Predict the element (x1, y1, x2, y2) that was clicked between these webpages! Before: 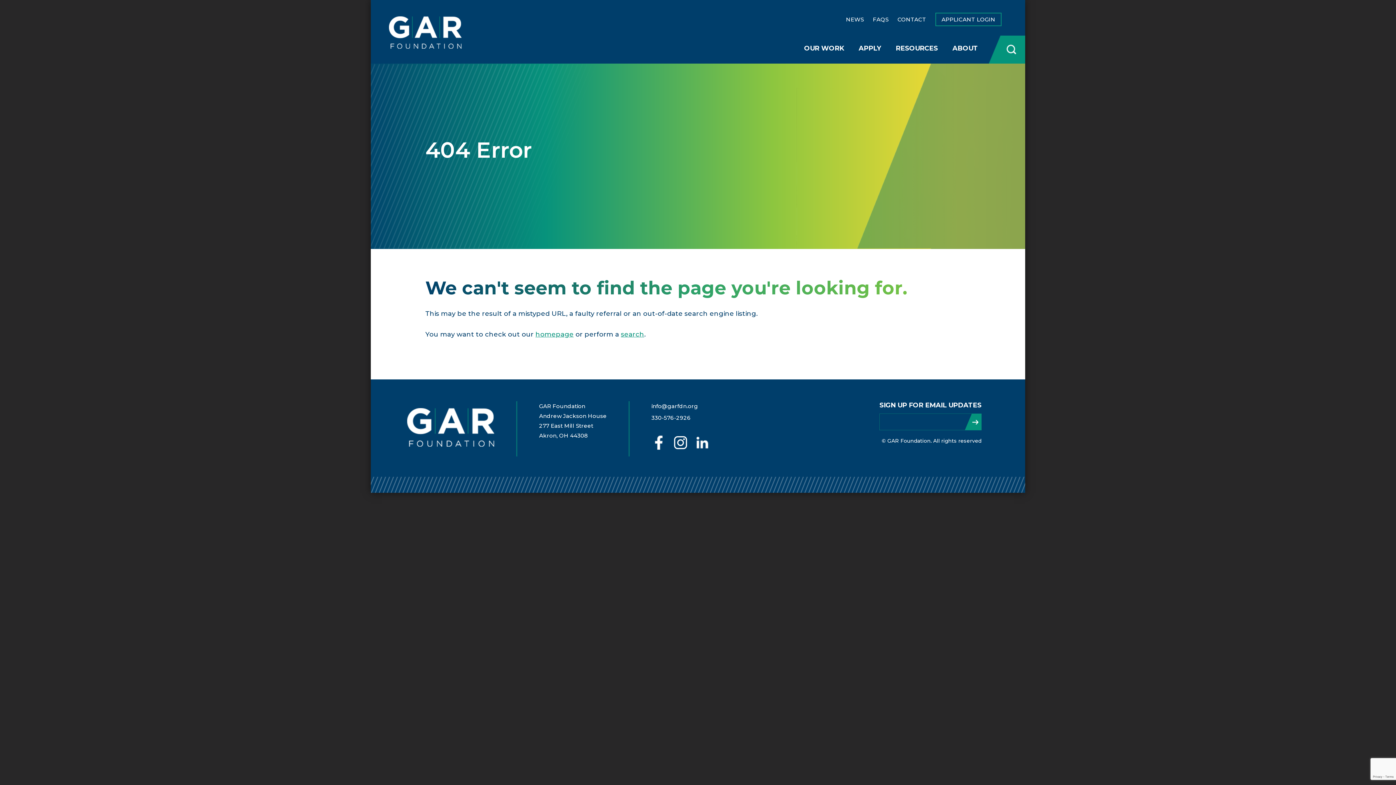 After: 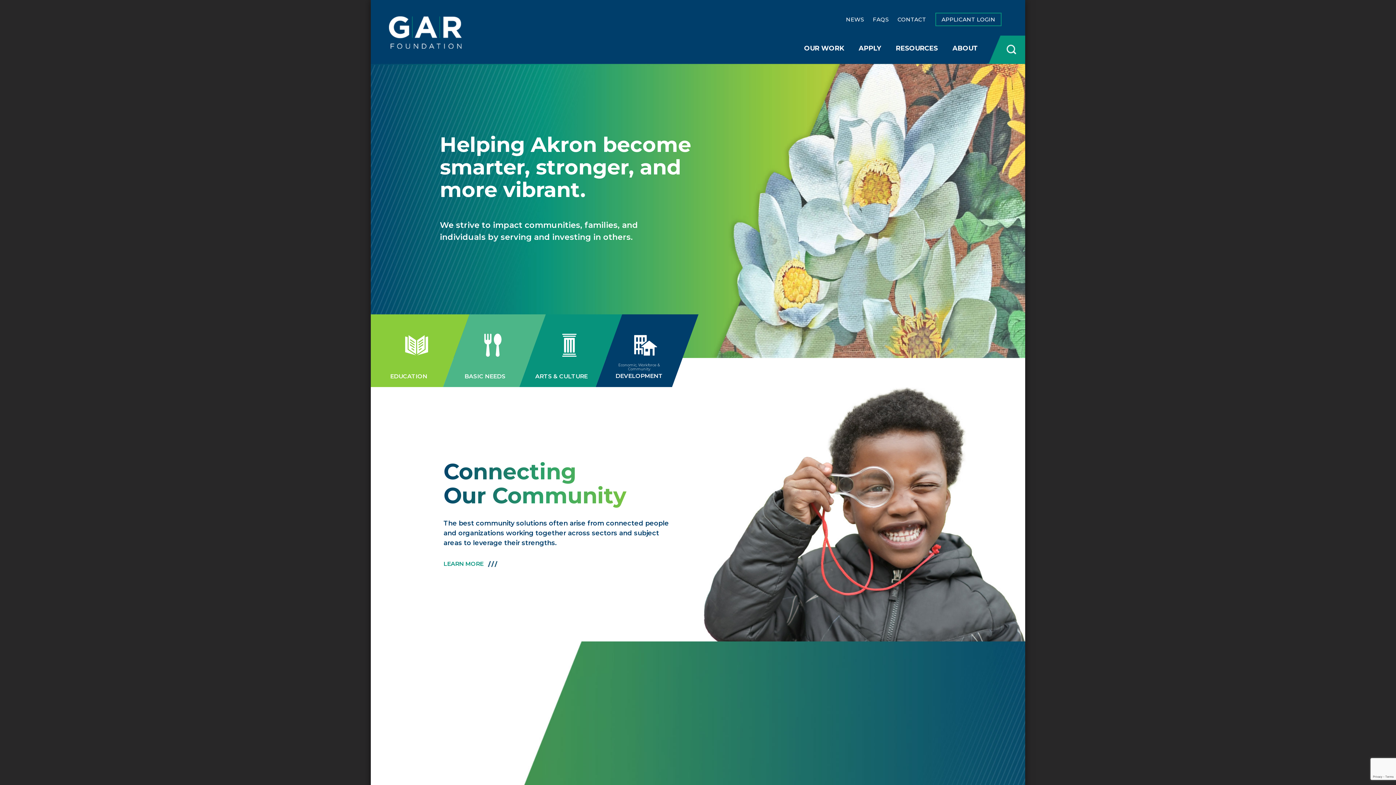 Action: bbox: (535, 330, 573, 338) label: homepage